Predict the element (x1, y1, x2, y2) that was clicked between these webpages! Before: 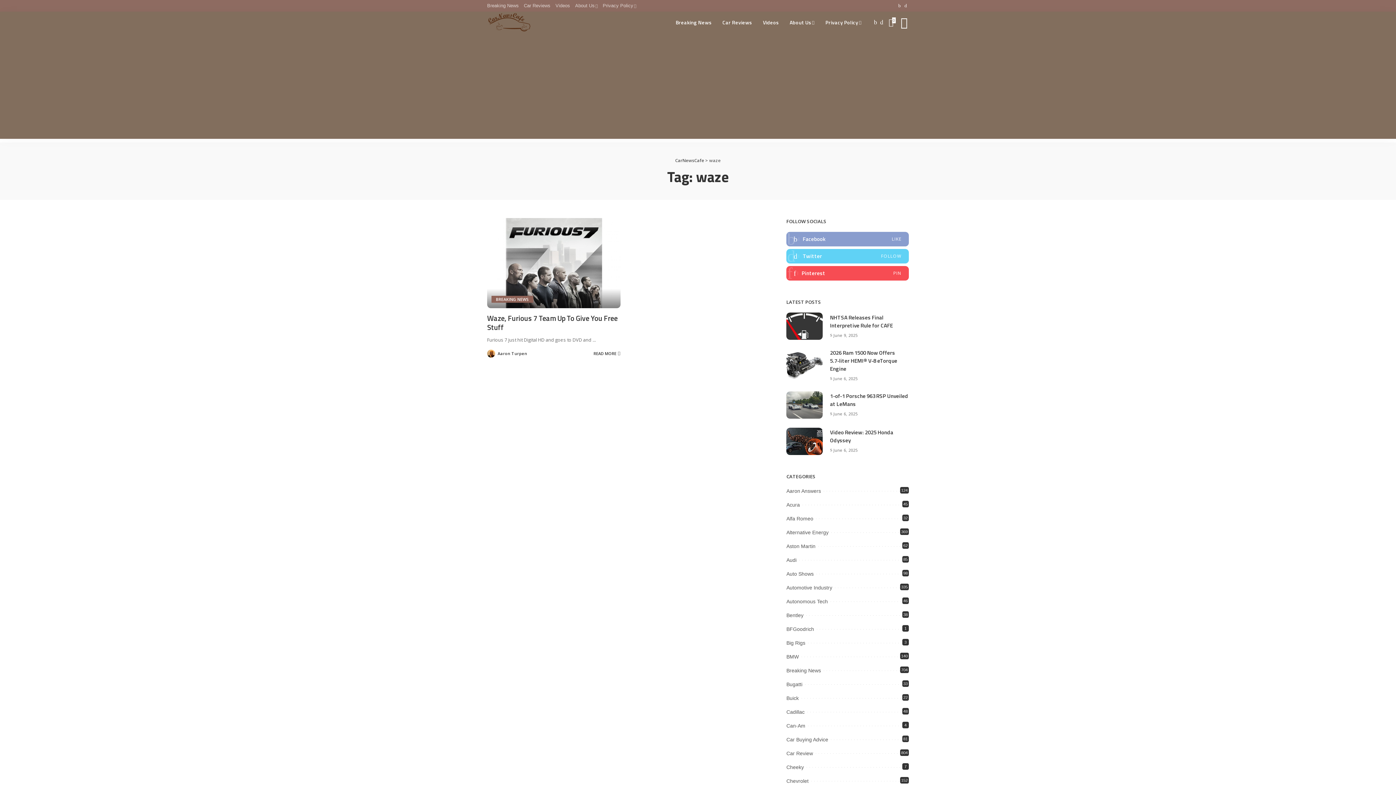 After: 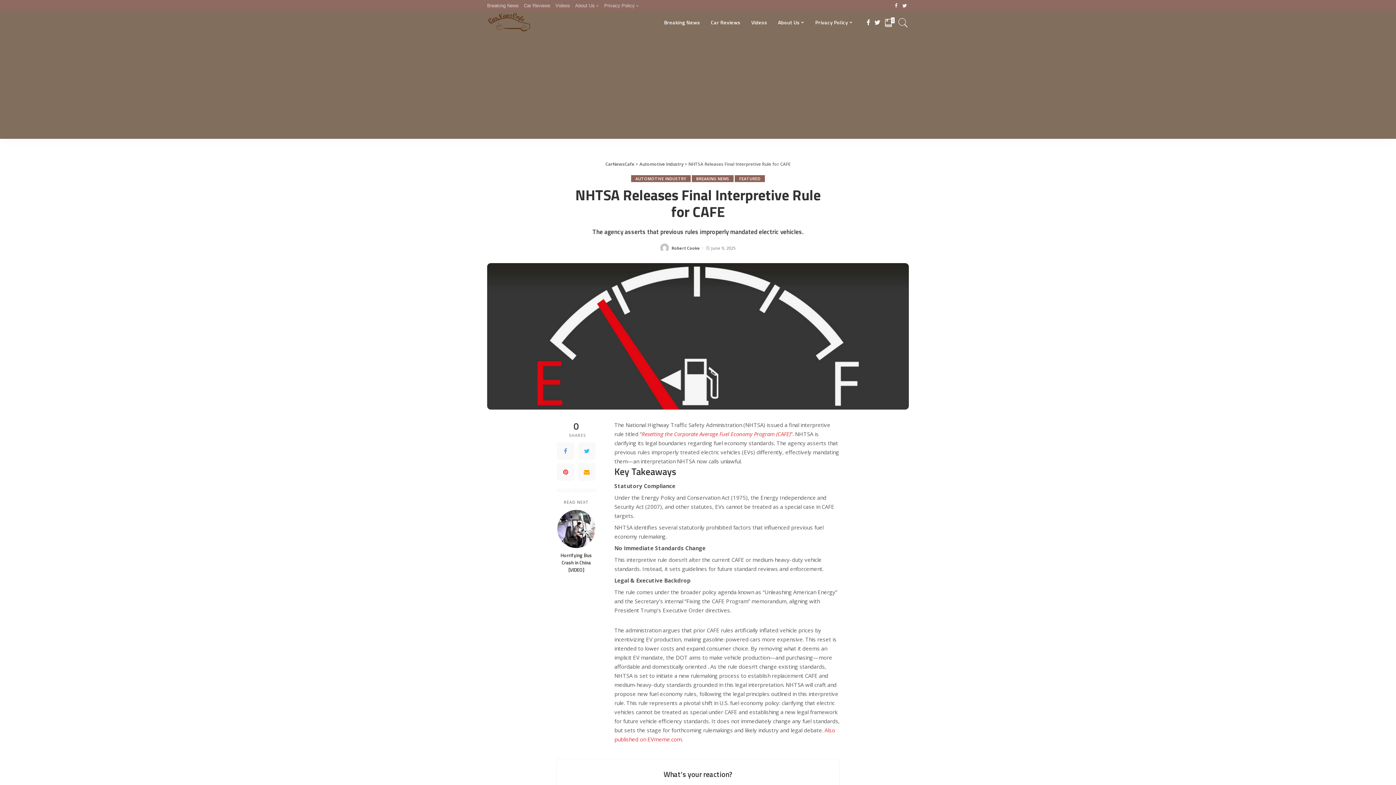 Action: label: NHTSA Releases Final Interpretive Rule for CAFE bbox: (830, 313, 893, 329)